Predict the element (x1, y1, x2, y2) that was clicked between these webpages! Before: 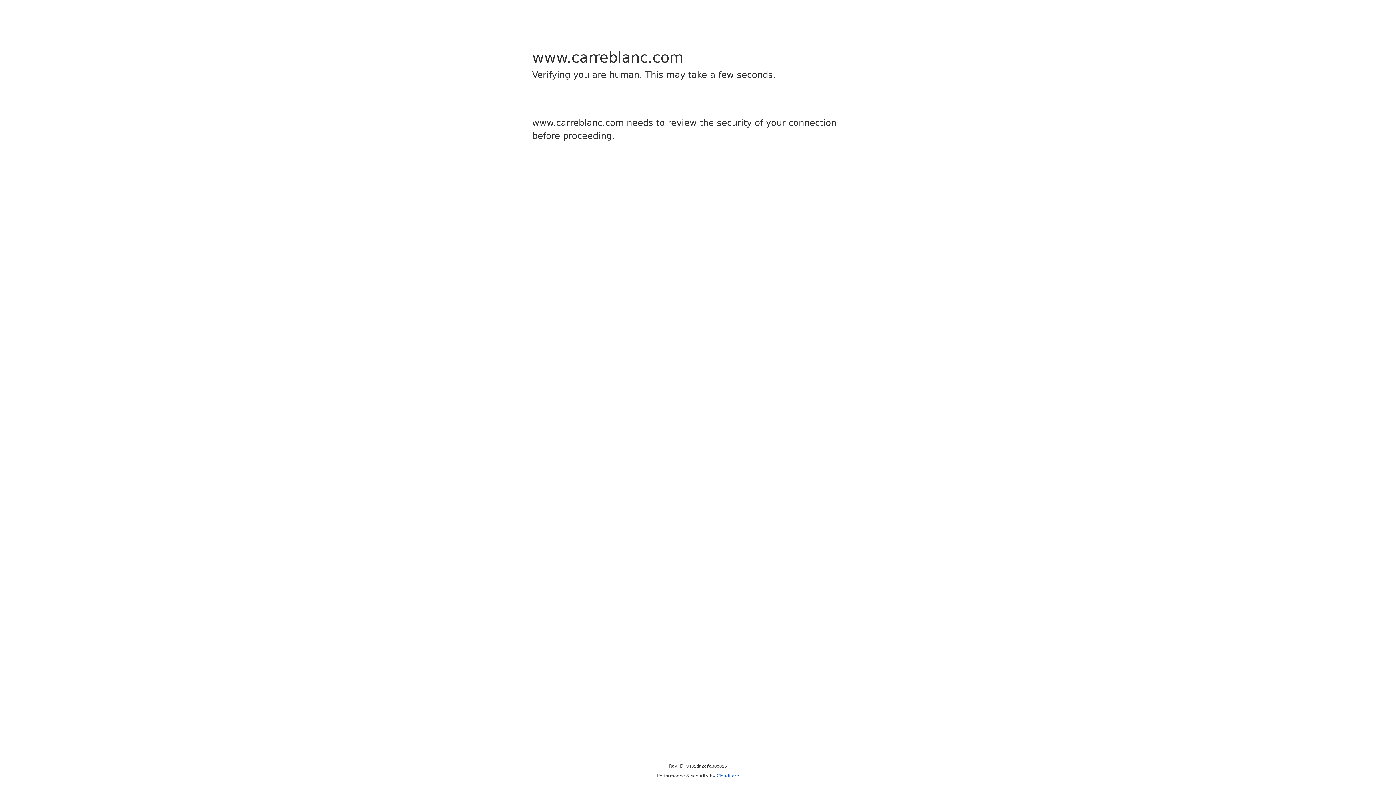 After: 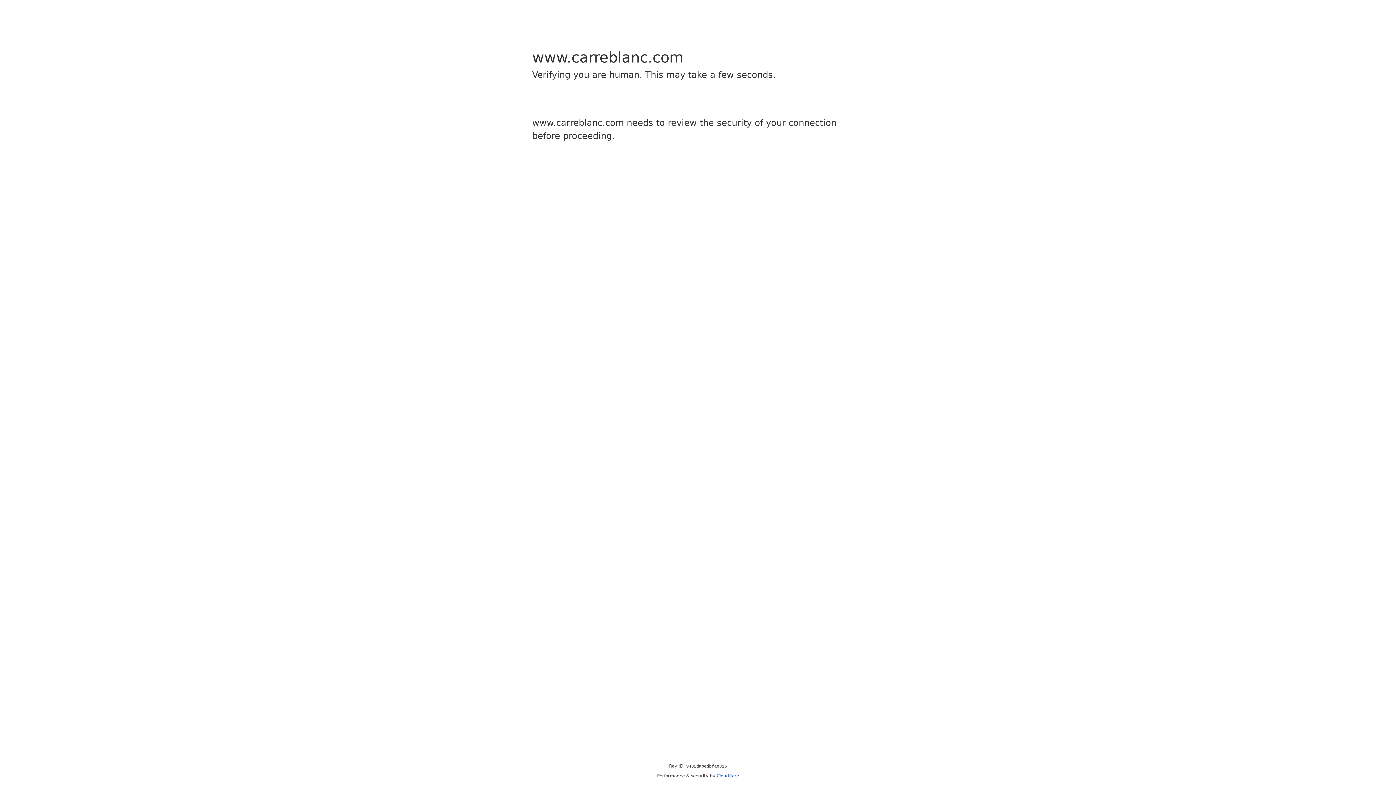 Action: bbox: (716, 773, 739, 778) label: Cloudflare